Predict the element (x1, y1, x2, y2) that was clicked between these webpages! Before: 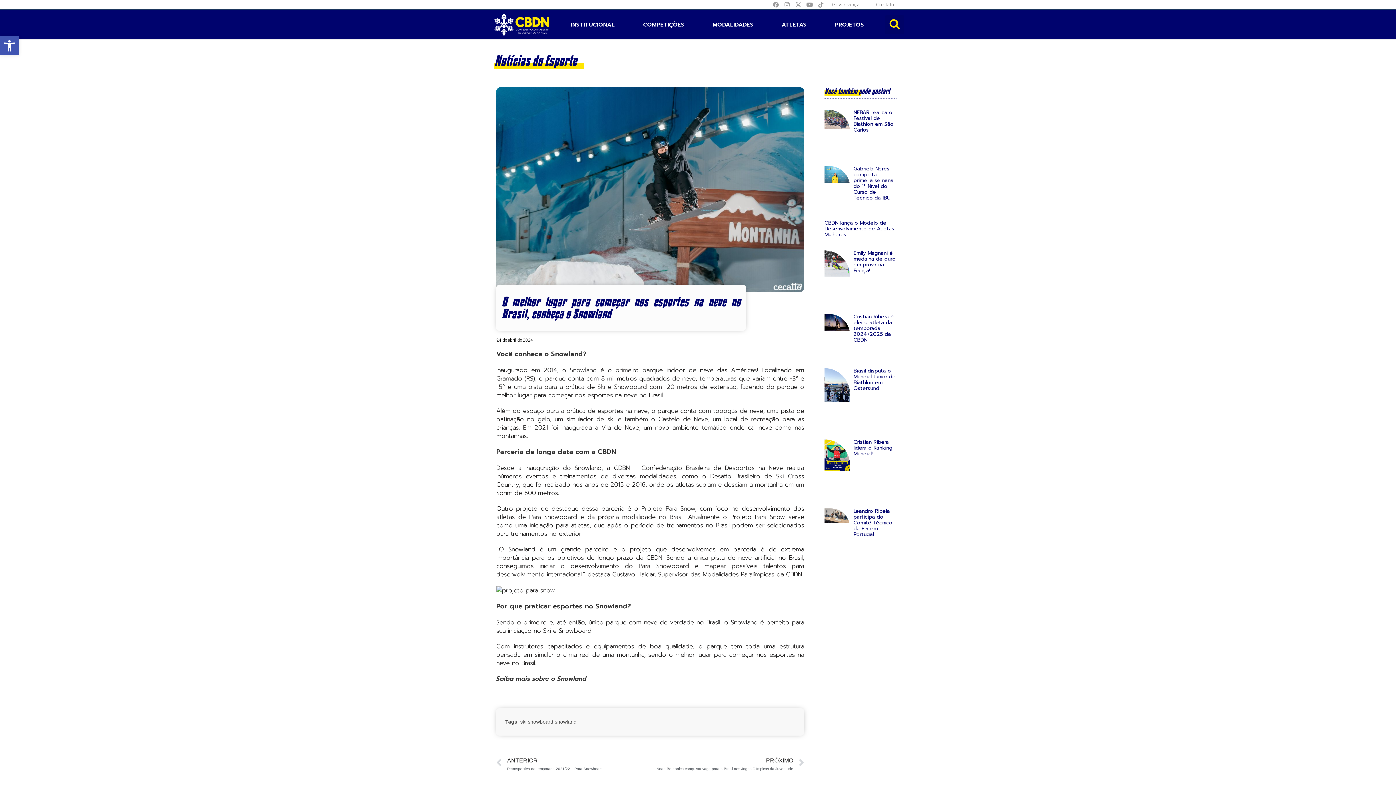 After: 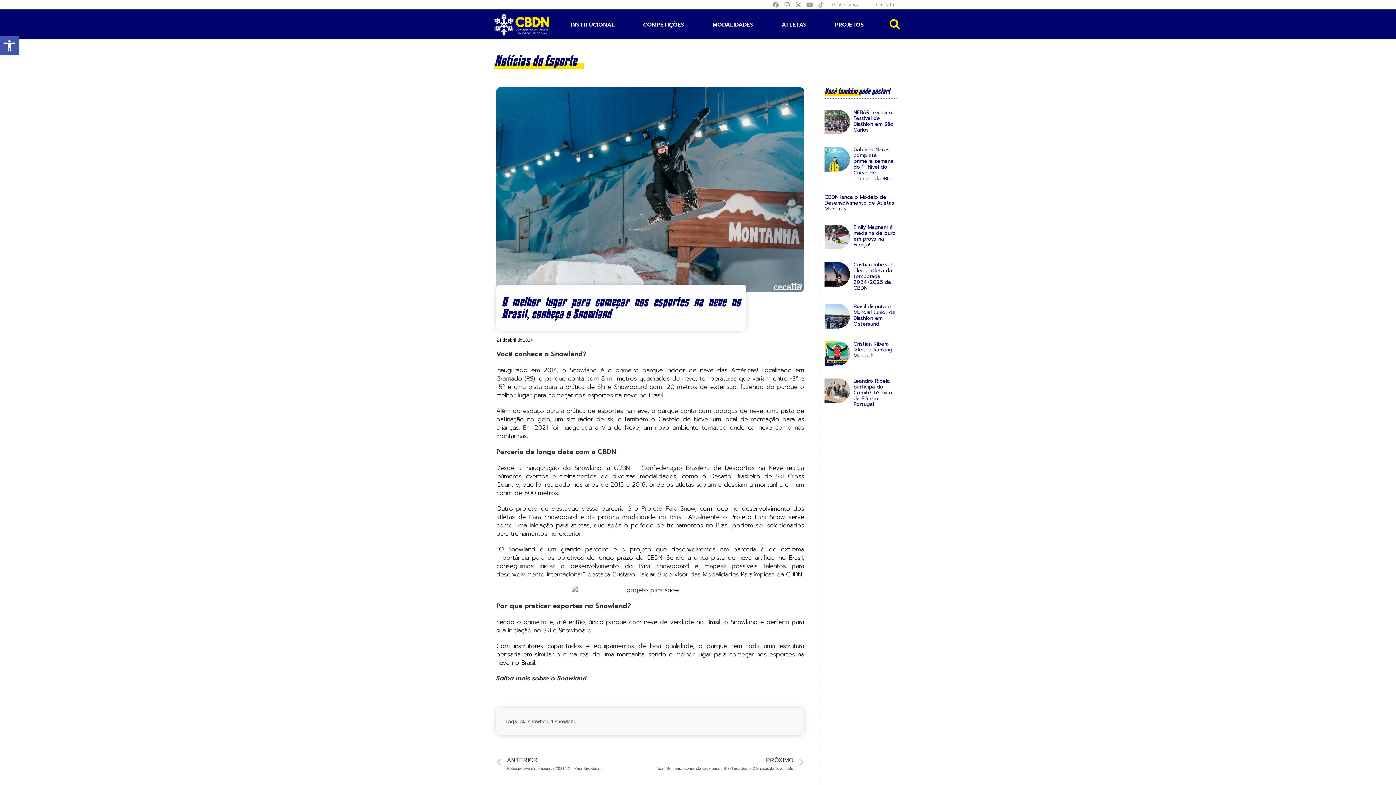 Action: label: Tiktok bbox: (818, 1, 823, 7)